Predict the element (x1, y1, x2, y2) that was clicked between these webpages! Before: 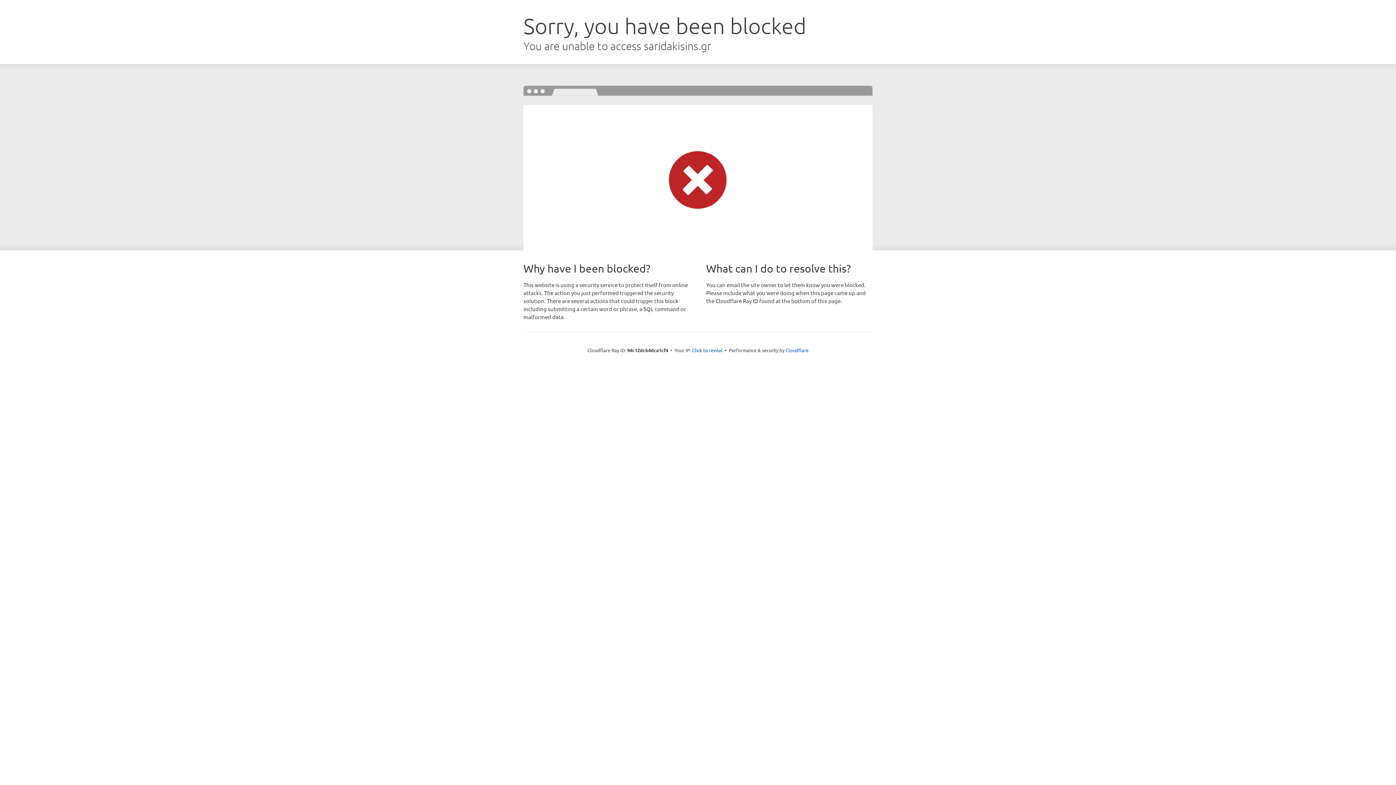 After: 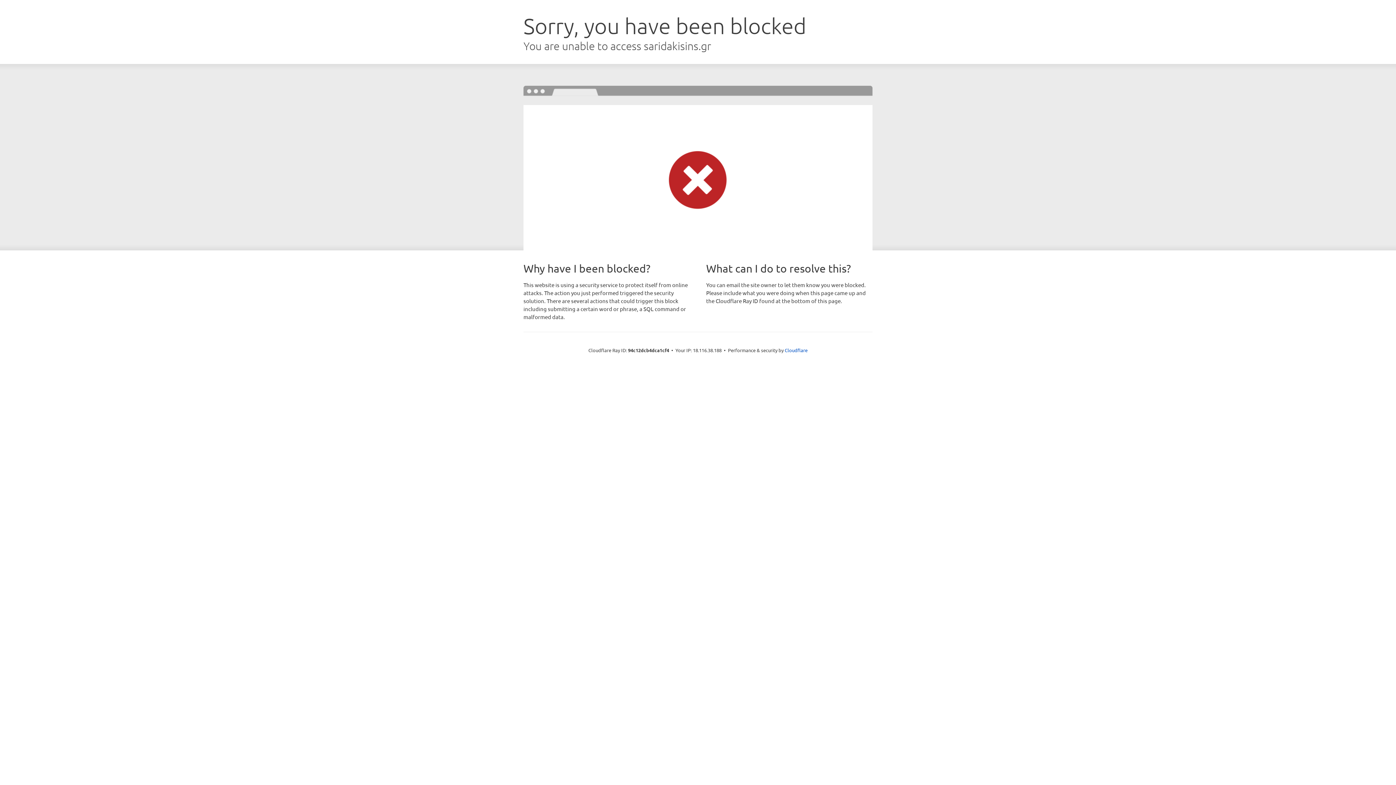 Action: label: Click to reveal bbox: (692, 346, 722, 353)